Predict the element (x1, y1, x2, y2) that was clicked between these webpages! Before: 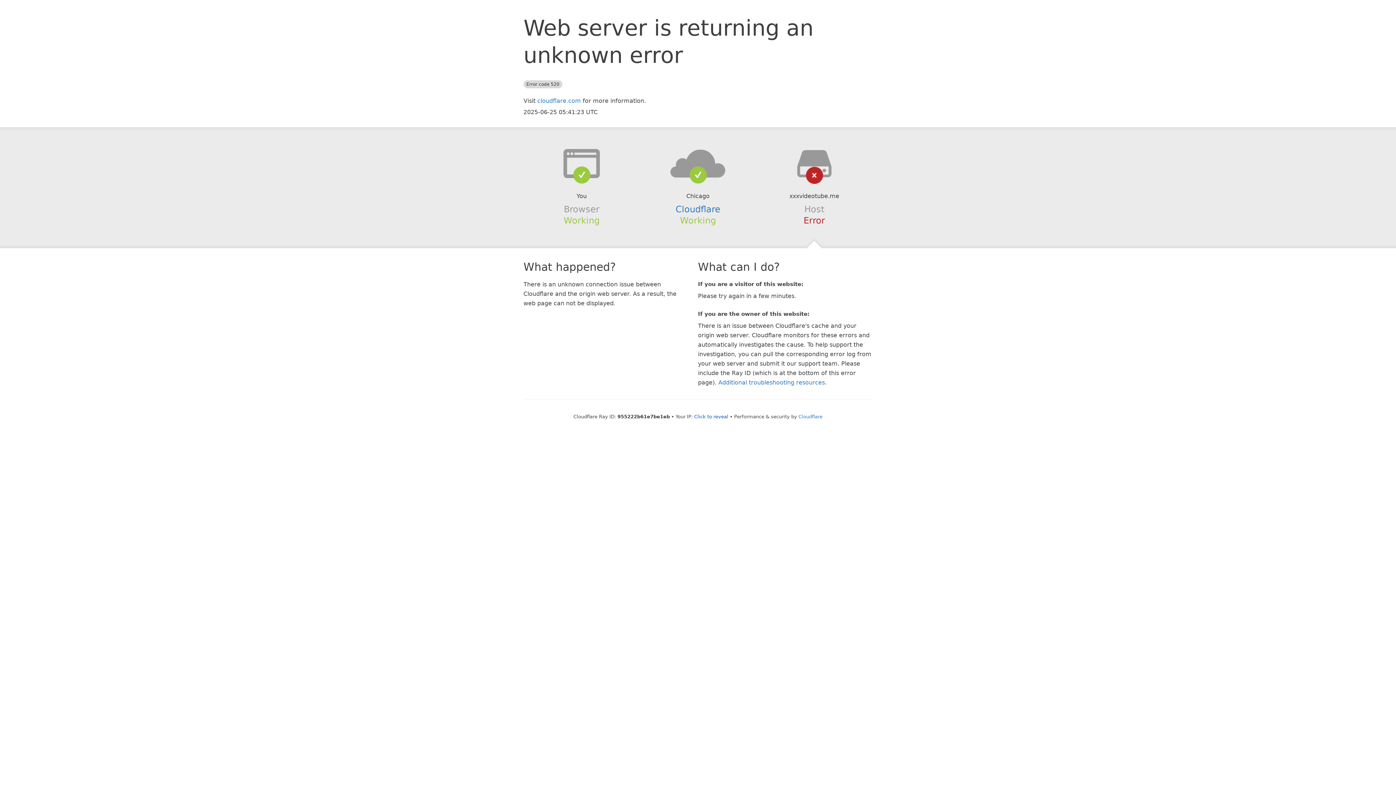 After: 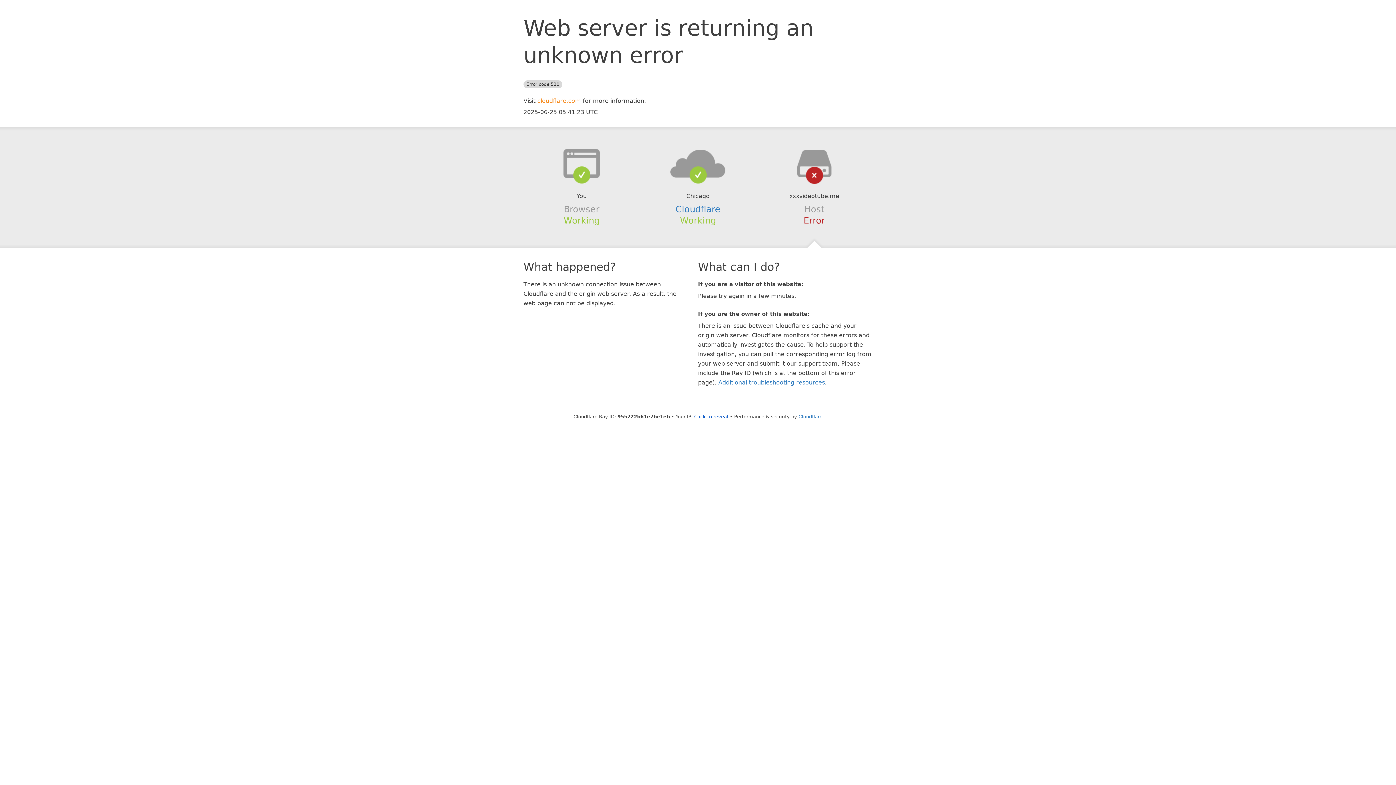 Action: bbox: (537, 97, 581, 104) label: cloudflare.com